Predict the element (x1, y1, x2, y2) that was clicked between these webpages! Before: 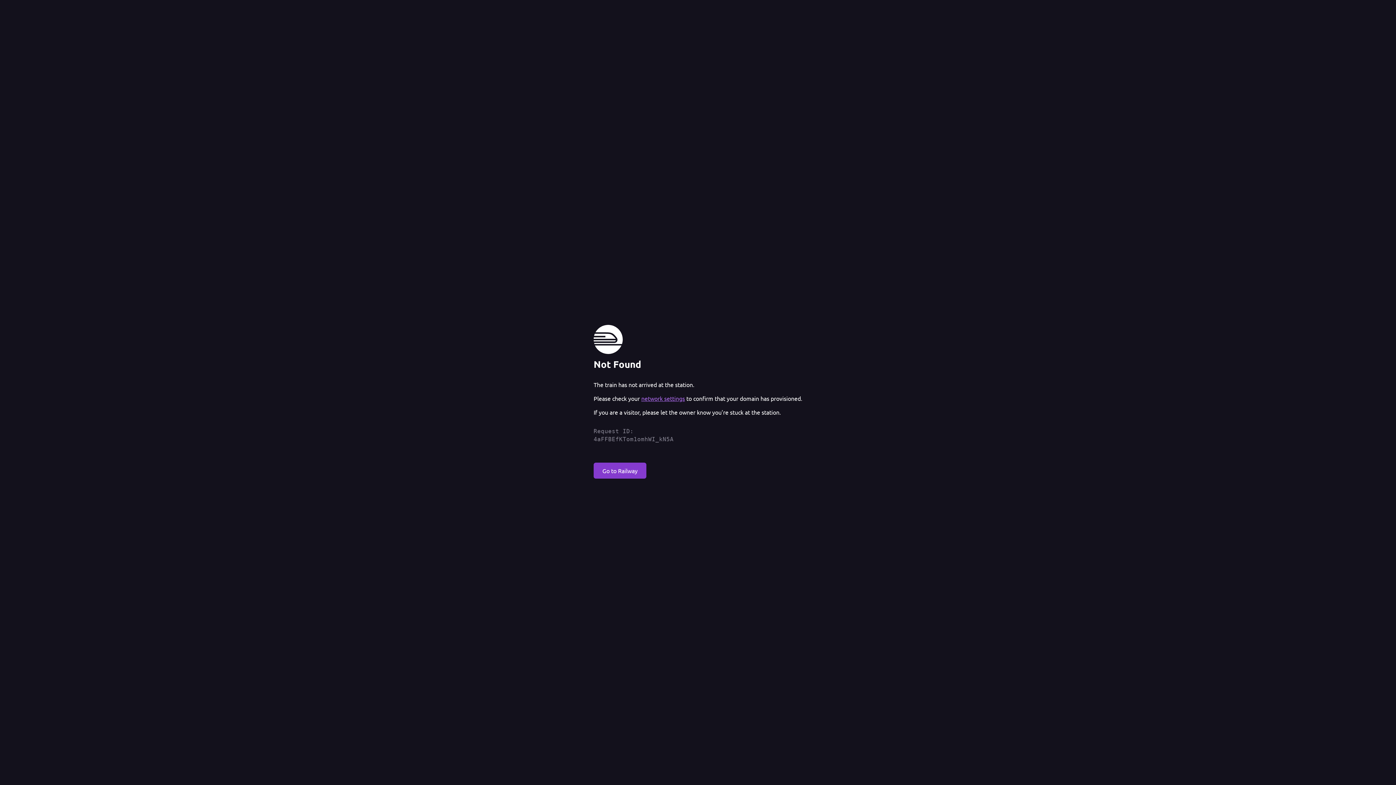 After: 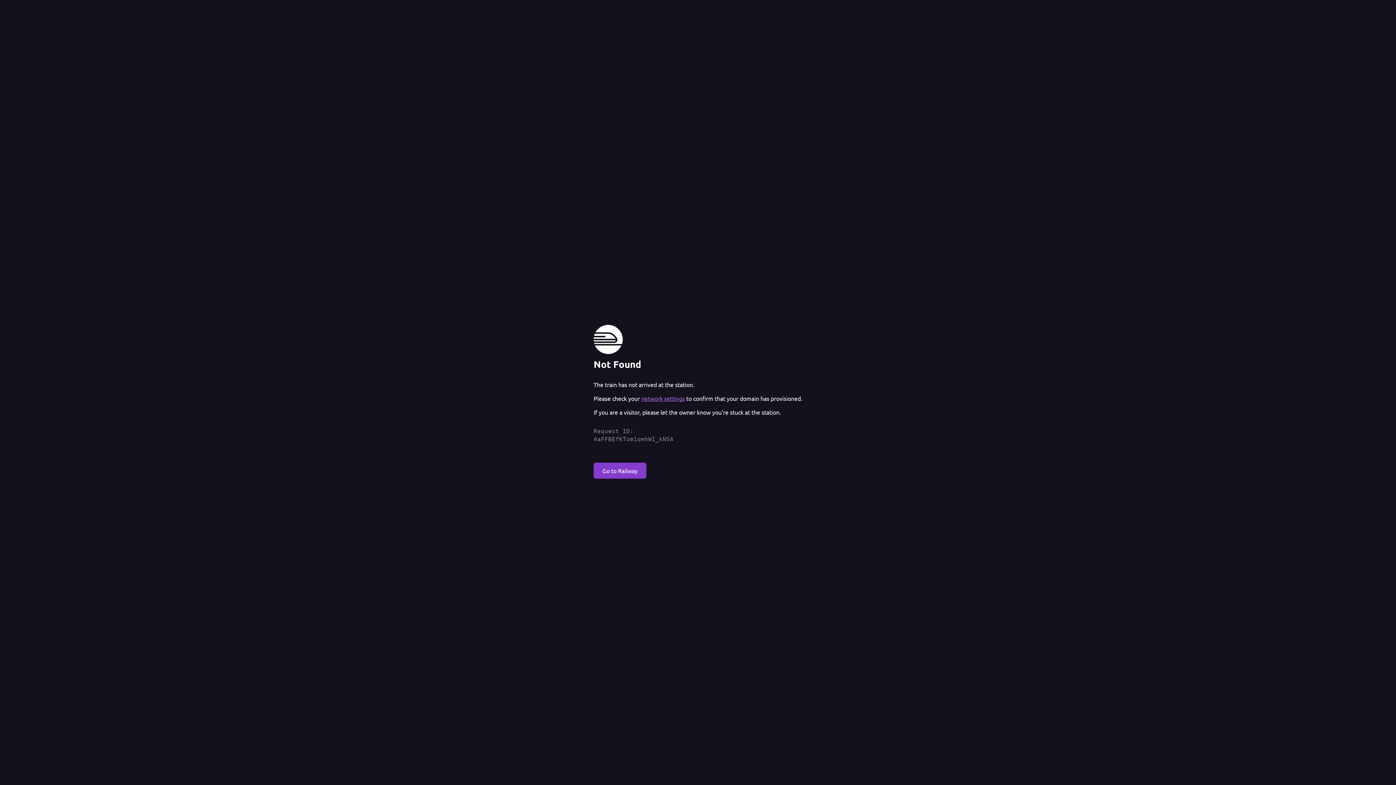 Action: bbox: (641, 394, 685, 402) label: network settings